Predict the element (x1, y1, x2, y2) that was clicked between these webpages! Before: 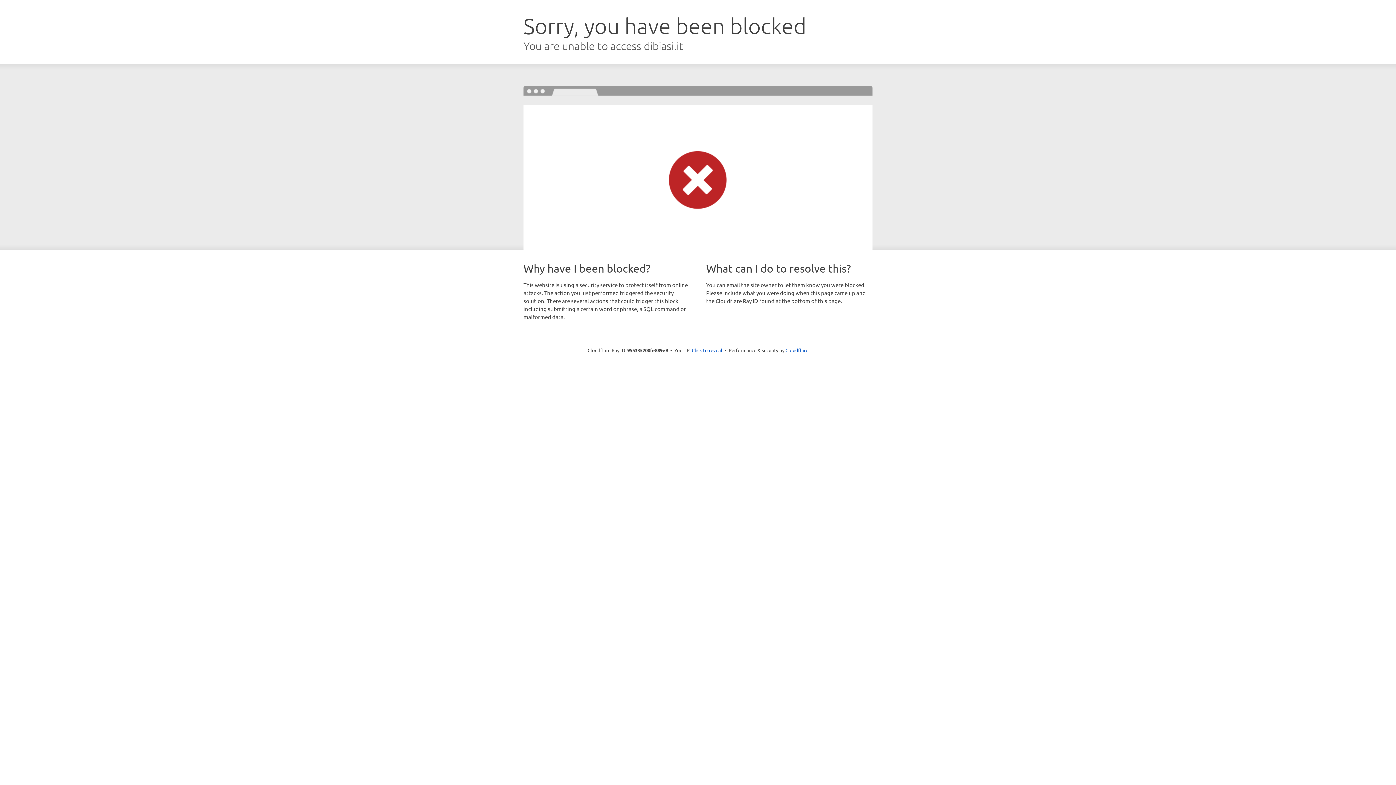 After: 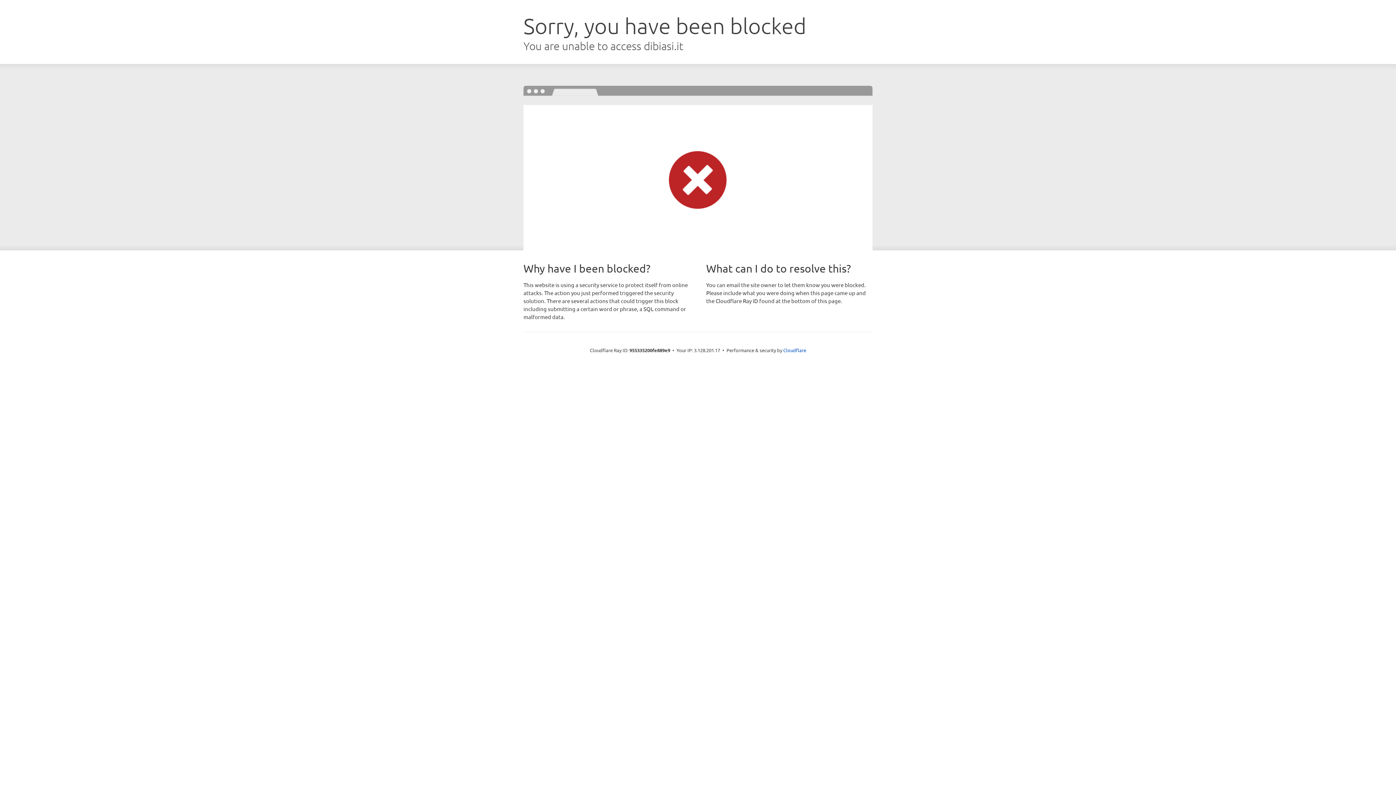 Action: label: Click to reveal bbox: (692, 346, 722, 353)